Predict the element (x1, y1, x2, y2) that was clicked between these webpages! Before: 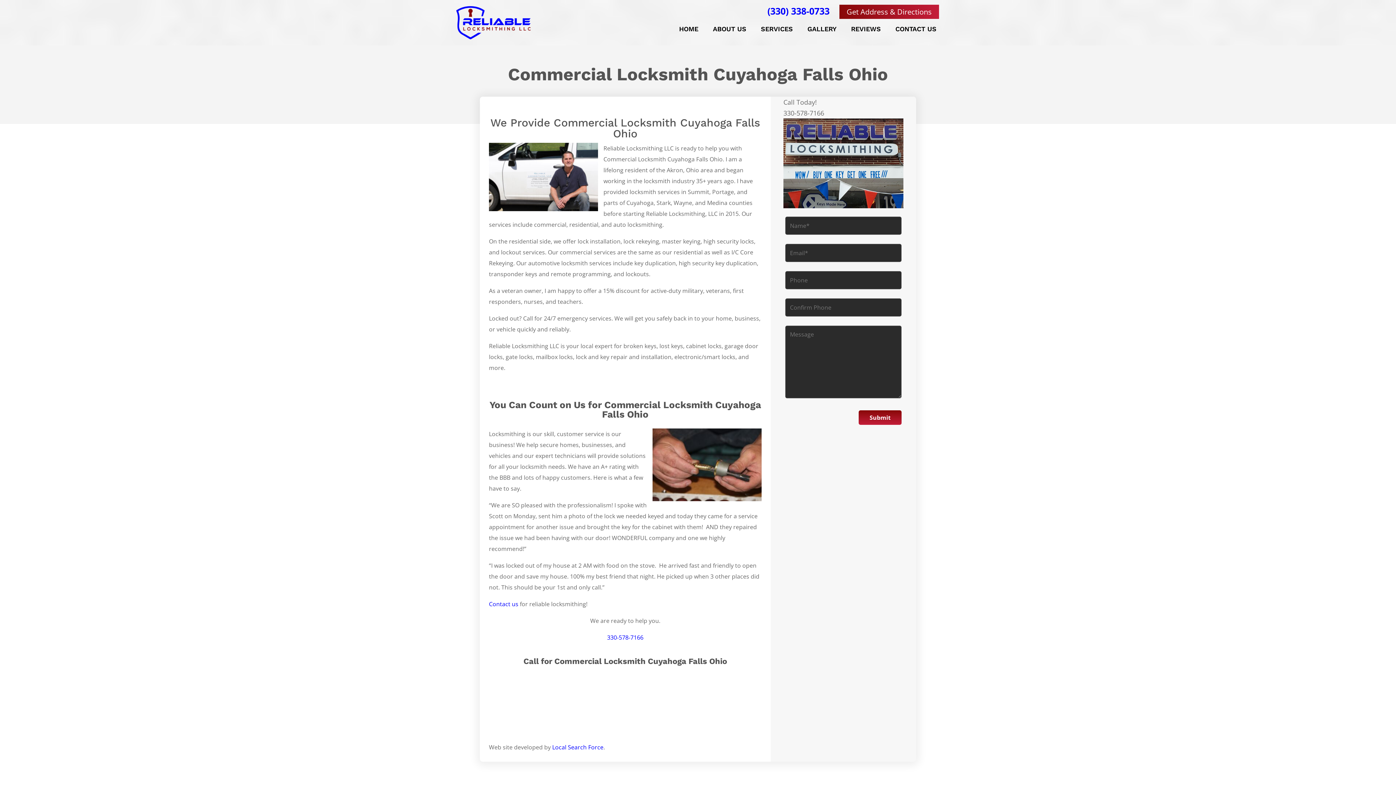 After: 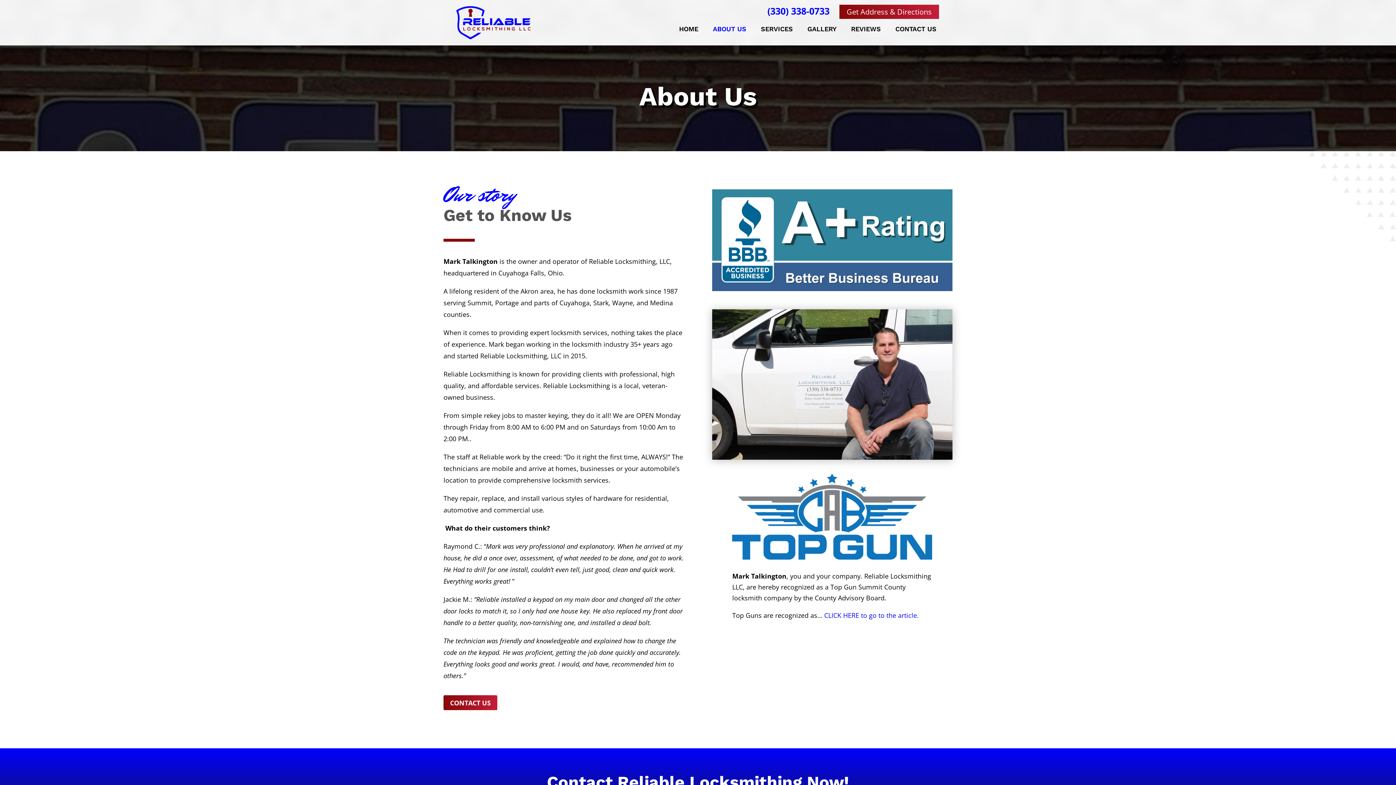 Action: bbox: (713, 26, 746, 34) label: ABOUT US